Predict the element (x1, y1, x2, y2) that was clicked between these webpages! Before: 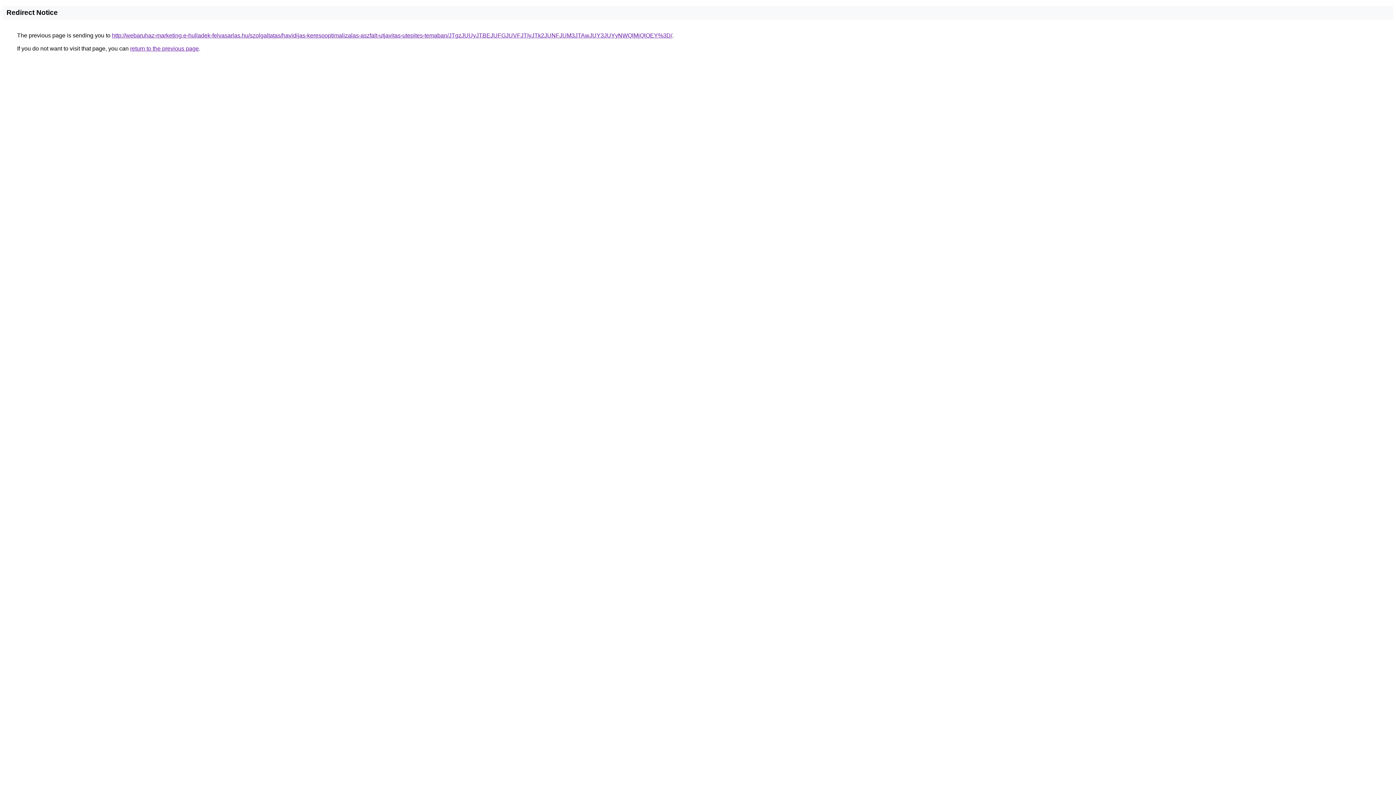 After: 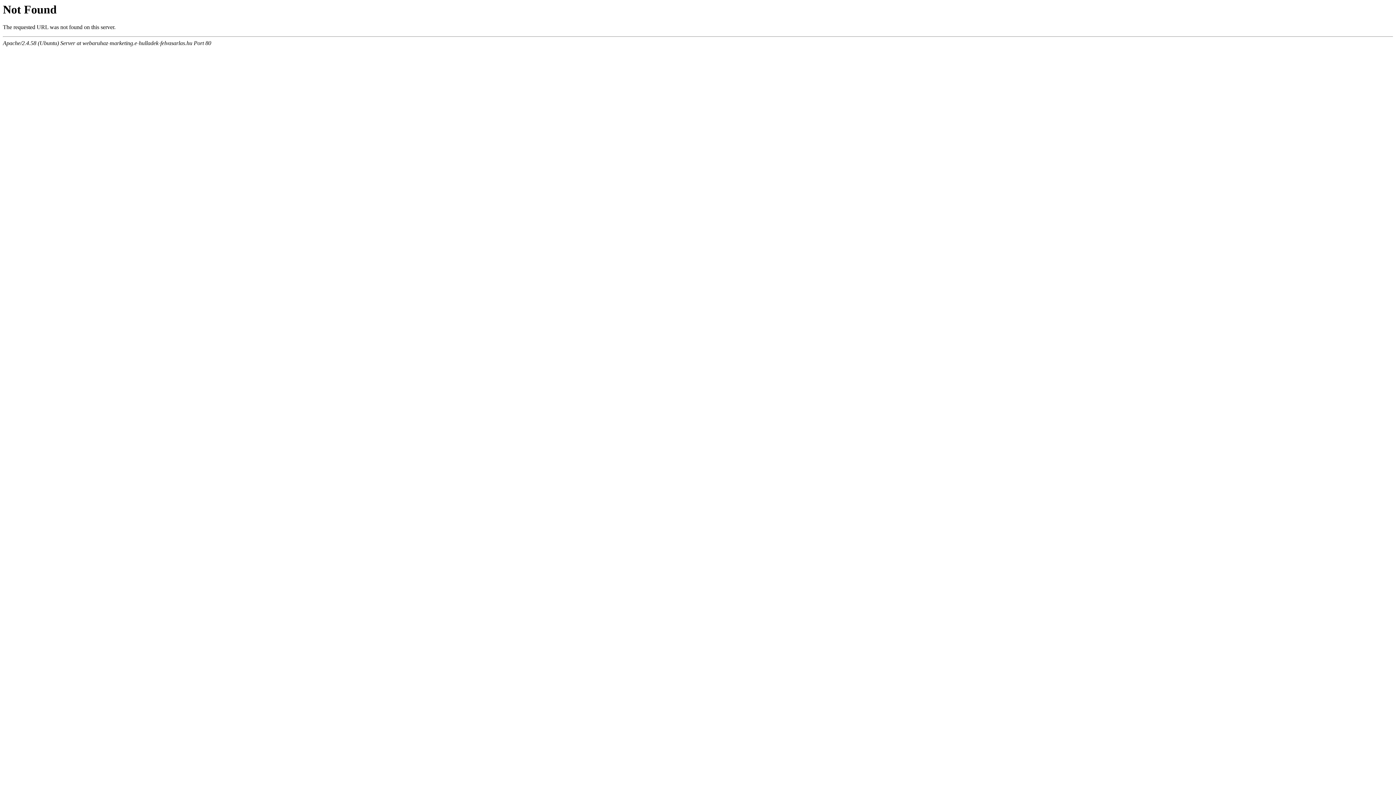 Action: bbox: (112, 32, 672, 38) label: http://webaruhaz-marketing.e-hulladek-felvasarlas.hu/szolgaltatas/havidijas-keresooptimalizalas-aszfalt-utjavitas-utepites-temaban/JTgzJUUyJTBEJUFGJUVFJTIyJTk2JUNFJUM3JTAwJUY3JUYyNWQlMjQlOEY%3D/